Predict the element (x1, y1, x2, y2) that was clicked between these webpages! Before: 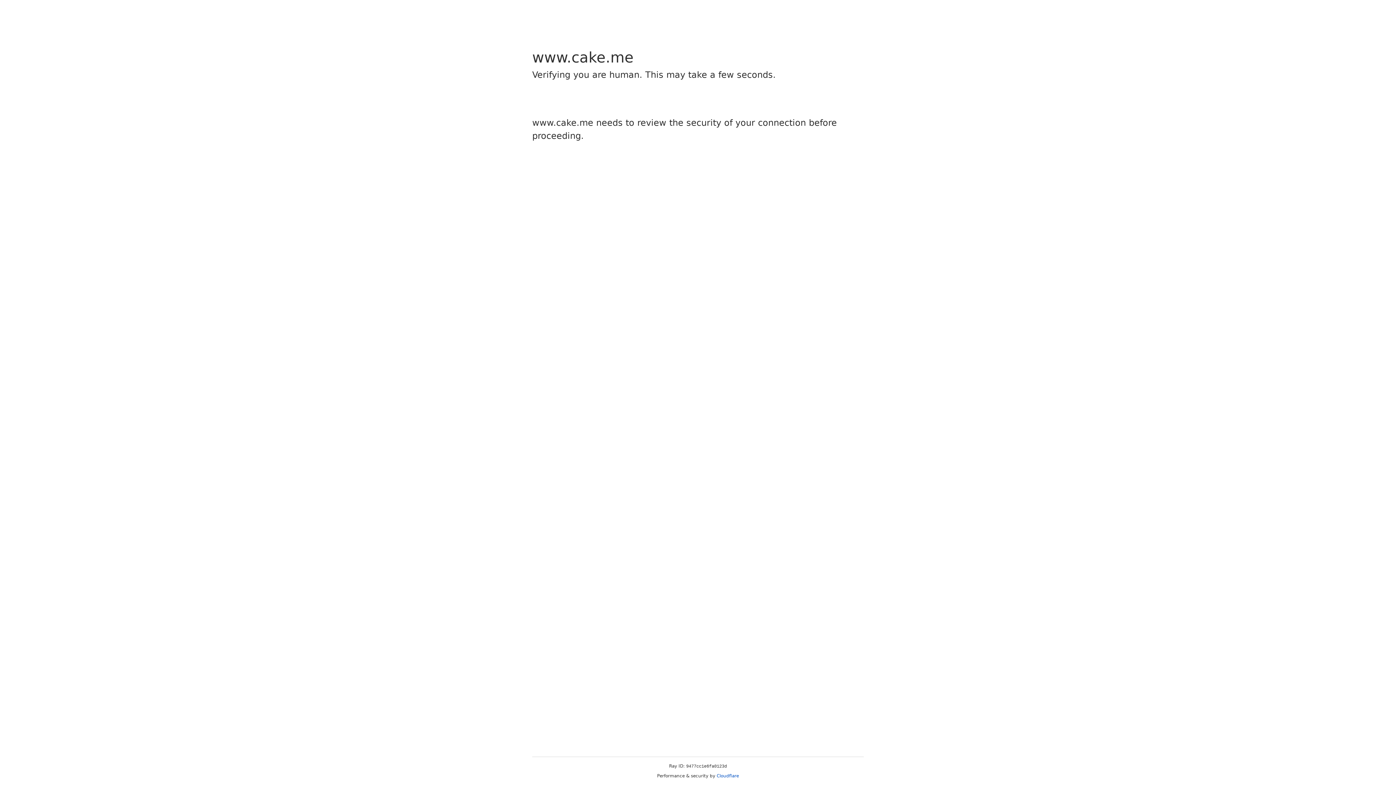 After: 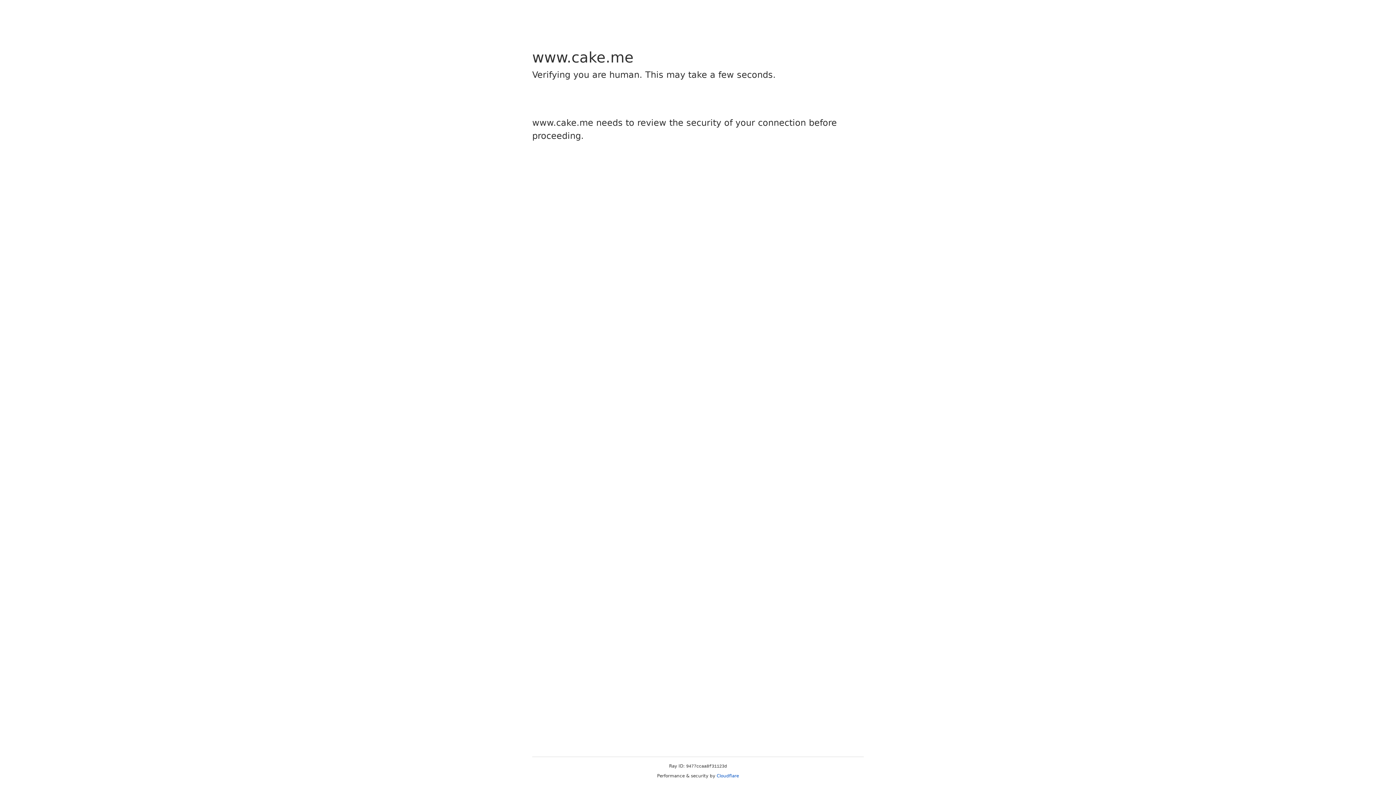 Action: label: Cloudflare bbox: (716, 773, 739, 778)